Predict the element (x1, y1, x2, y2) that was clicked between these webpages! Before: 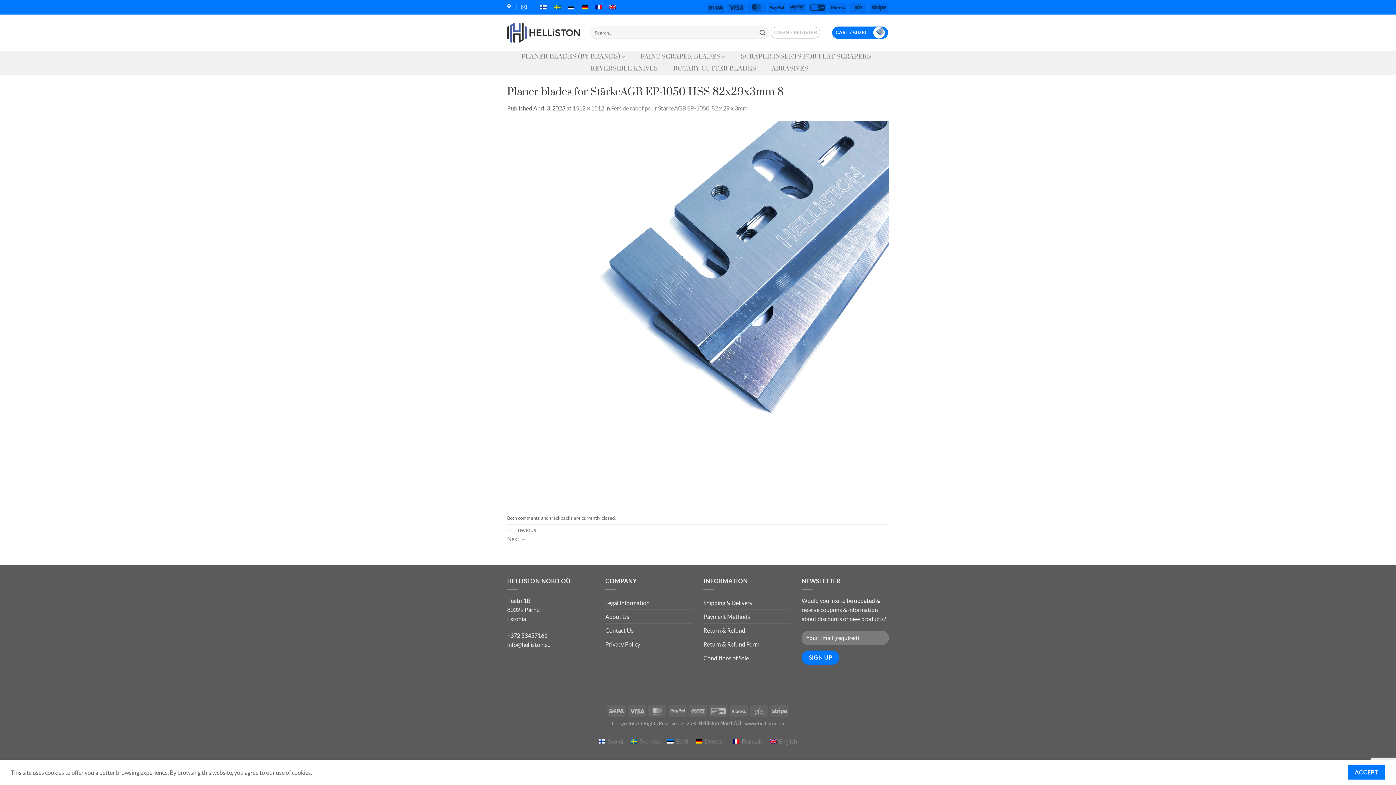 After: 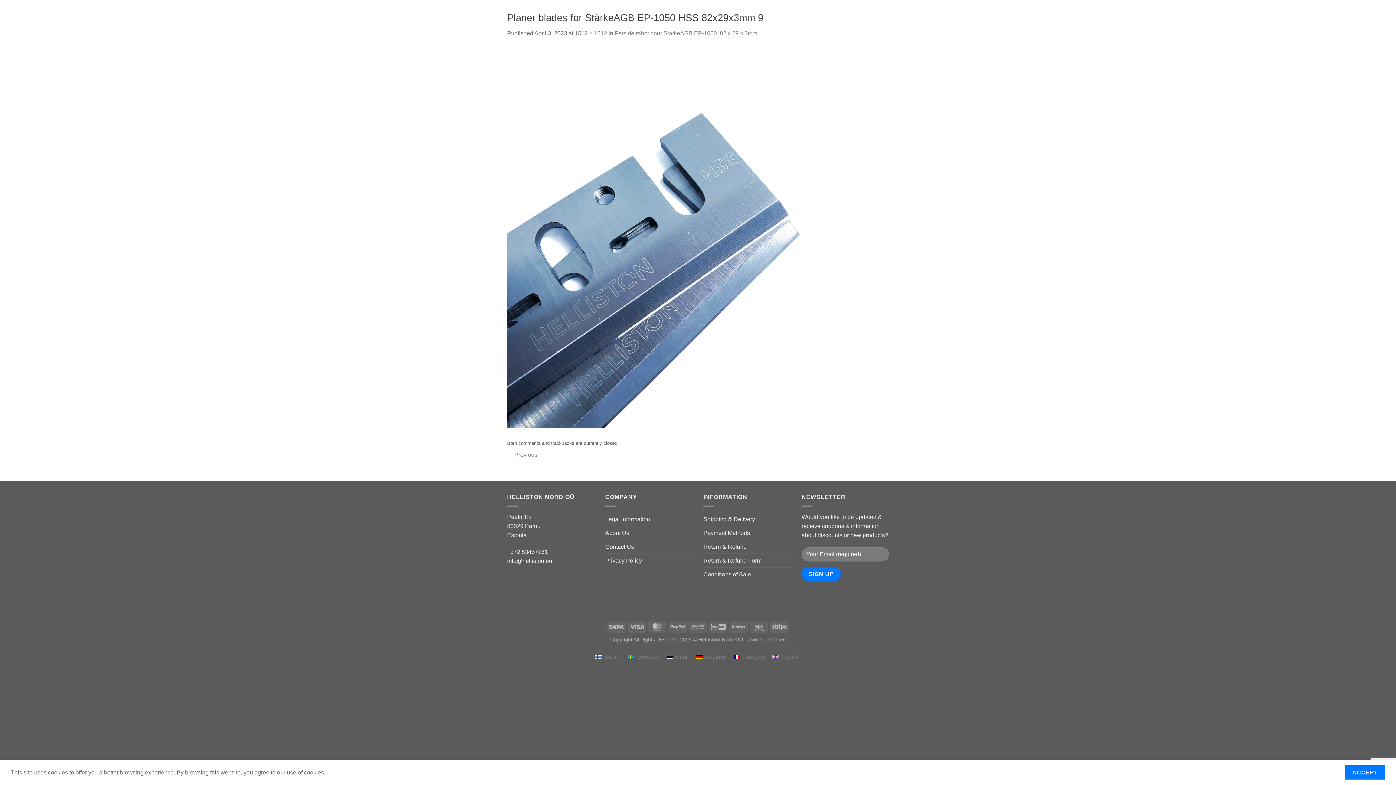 Action: bbox: (507, 307, 889, 314)